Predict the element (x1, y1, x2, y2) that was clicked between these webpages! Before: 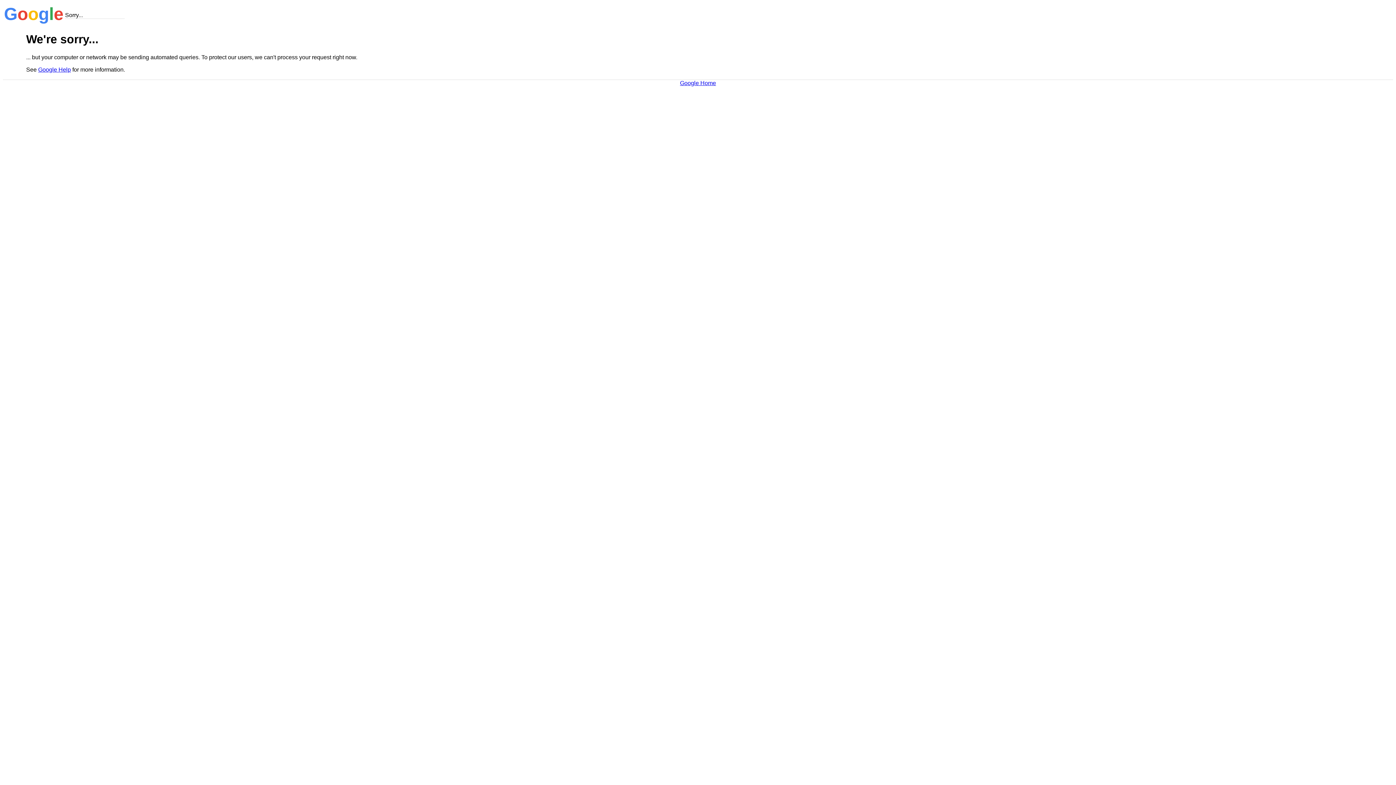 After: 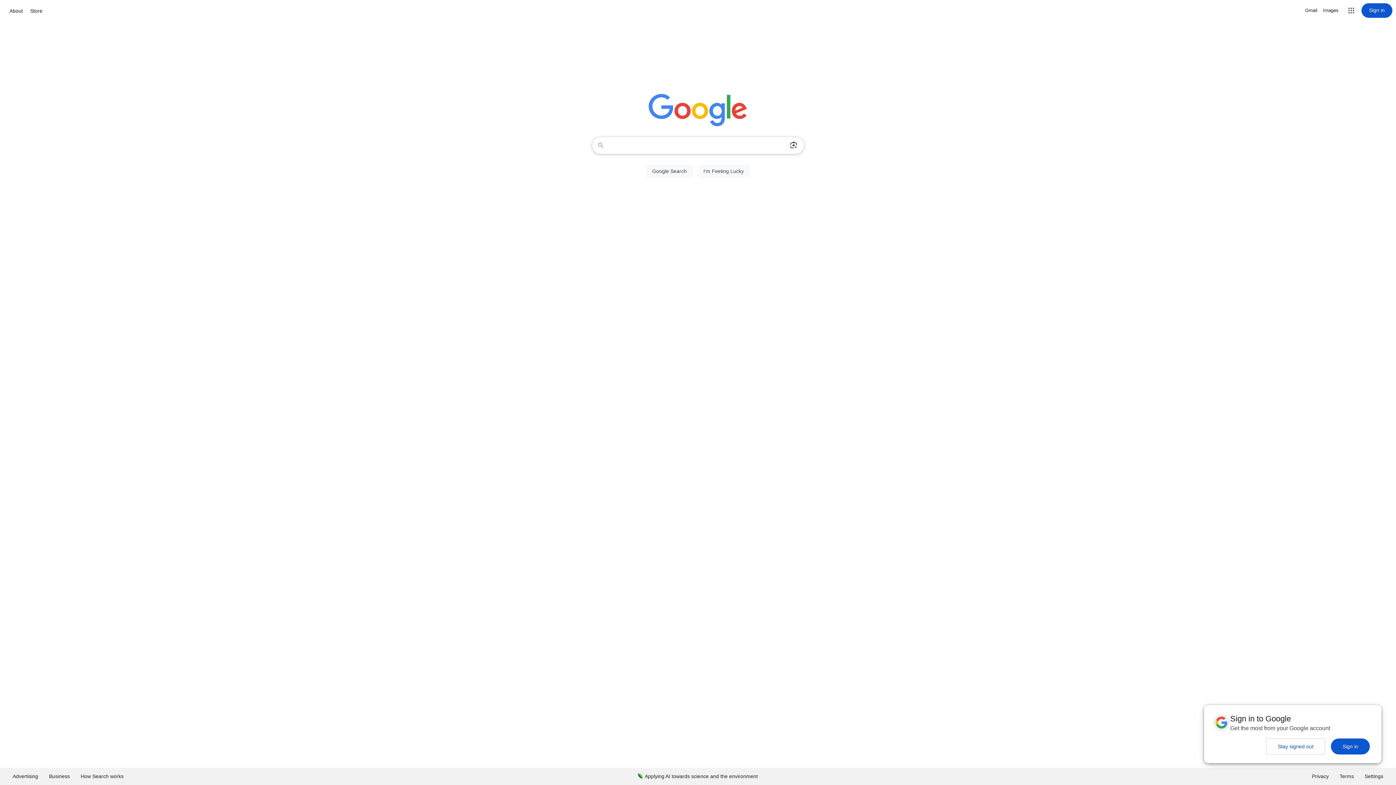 Action: bbox: (680, 79, 716, 86) label: Google Home